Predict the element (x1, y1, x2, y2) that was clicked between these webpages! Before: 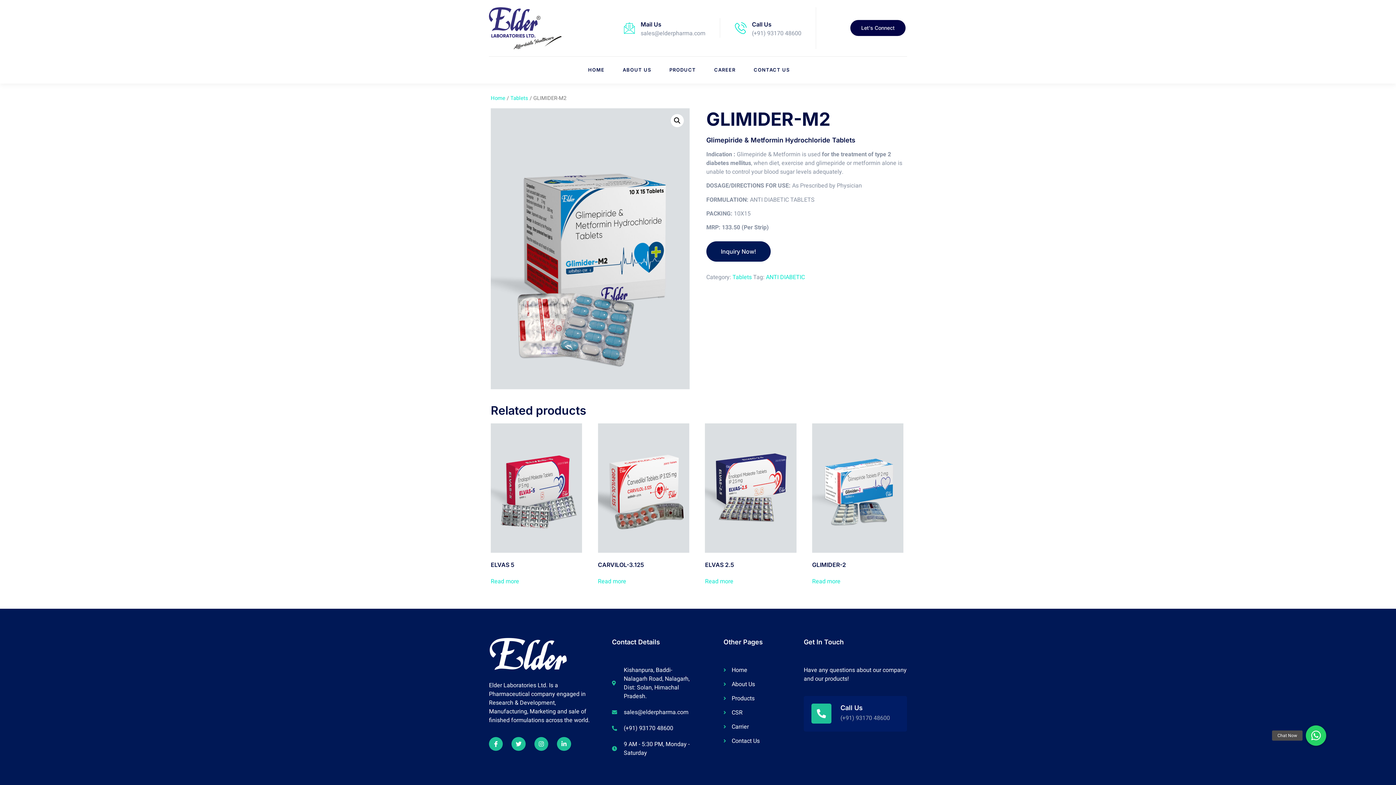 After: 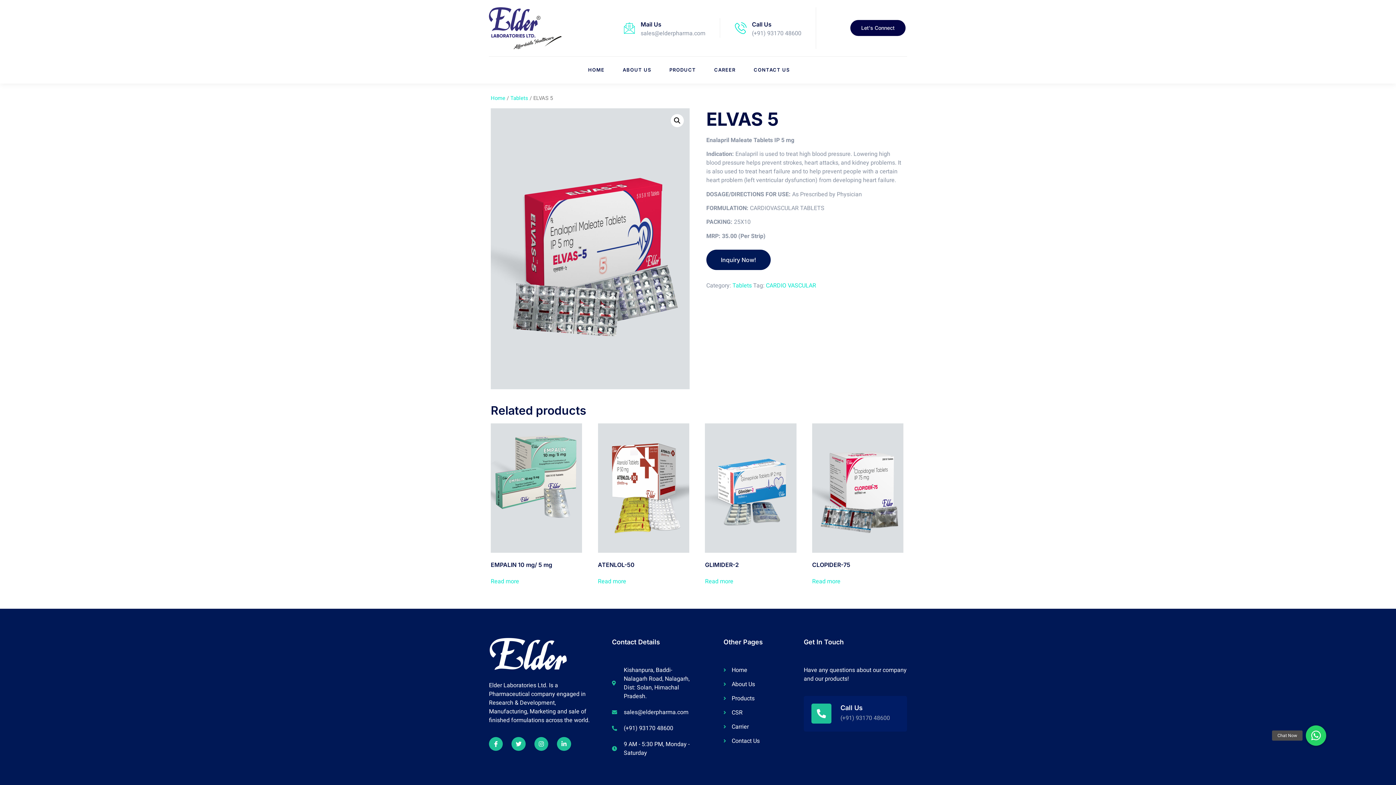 Action: label: Read more about “ELVAS 5” bbox: (490, 577, 519, 586)